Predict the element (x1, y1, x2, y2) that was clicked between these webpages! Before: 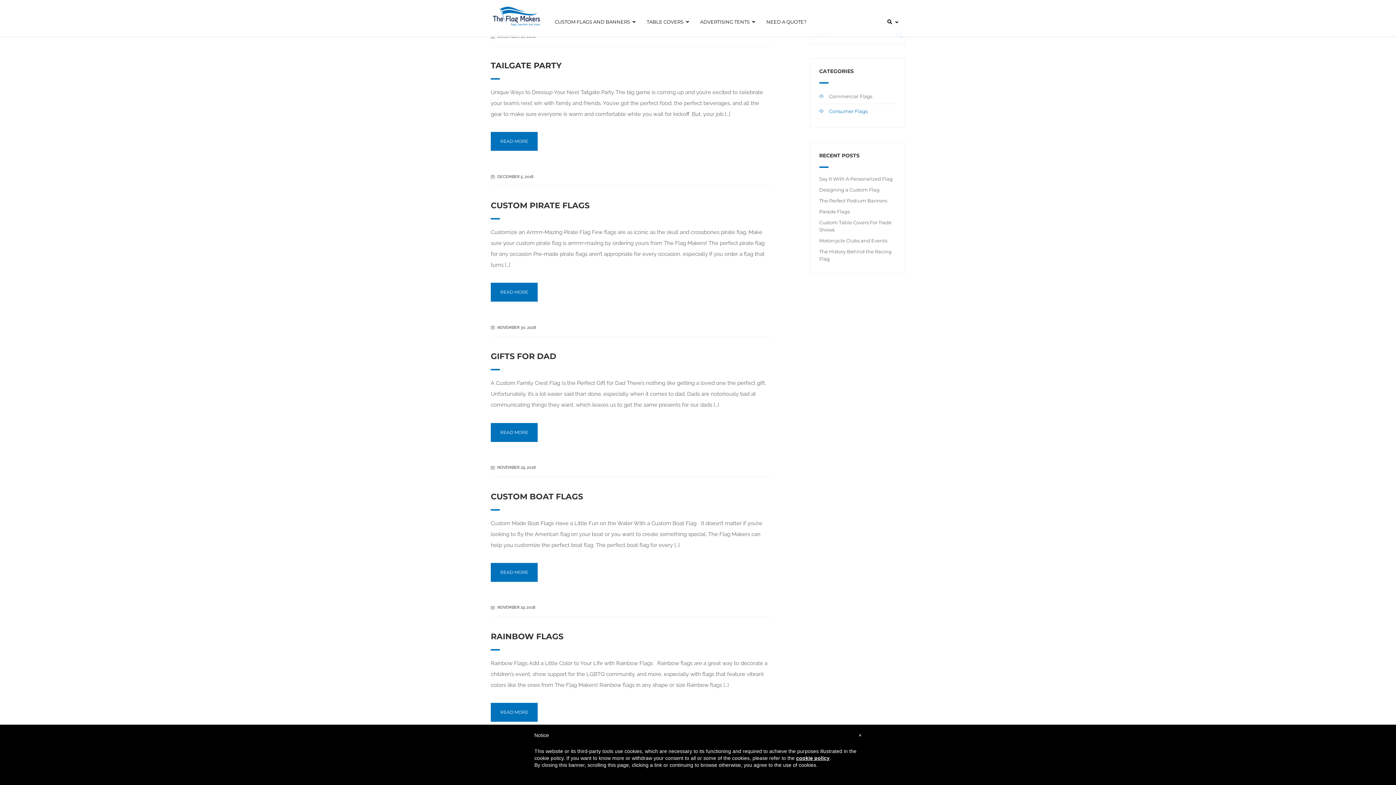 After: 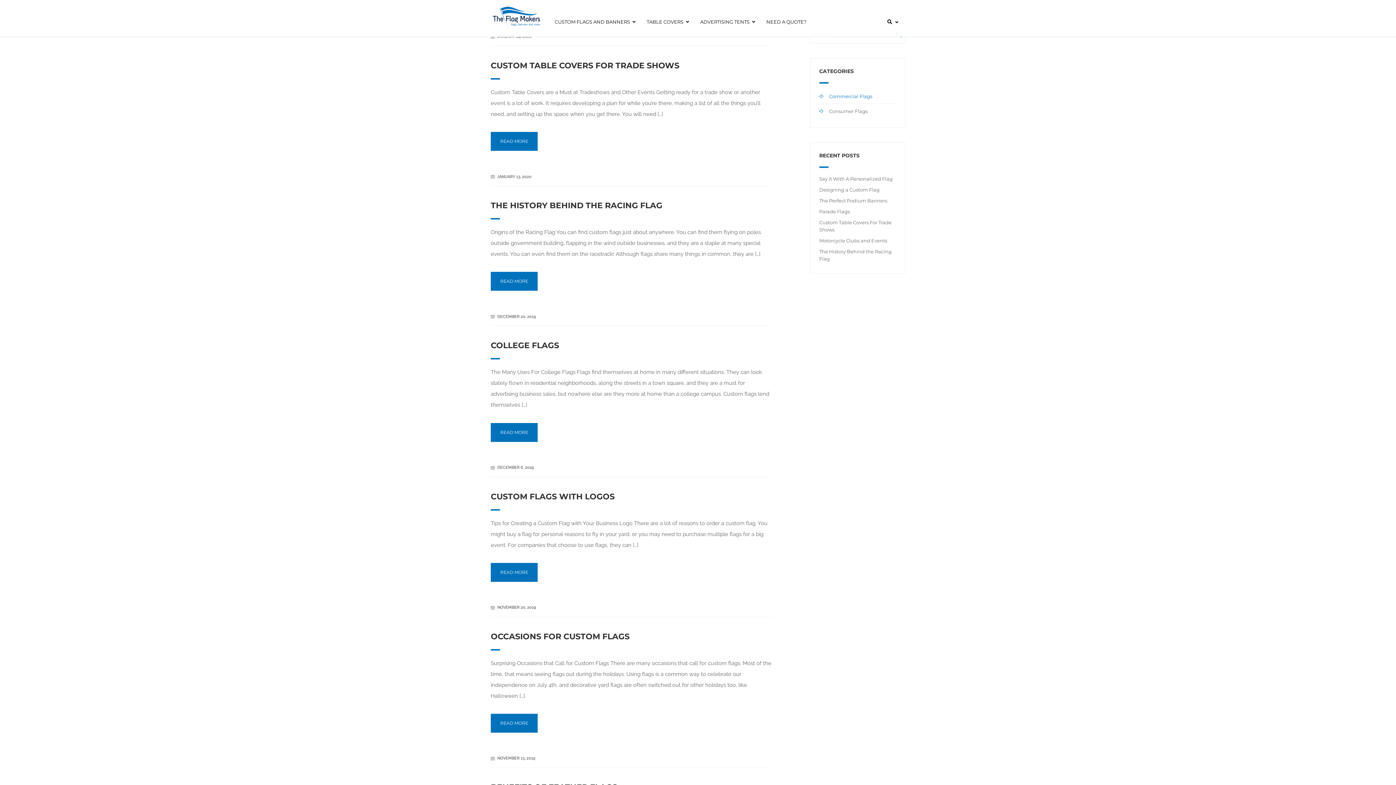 Action: label: Commercial Flags bbox: (819, 91, 872, 101)